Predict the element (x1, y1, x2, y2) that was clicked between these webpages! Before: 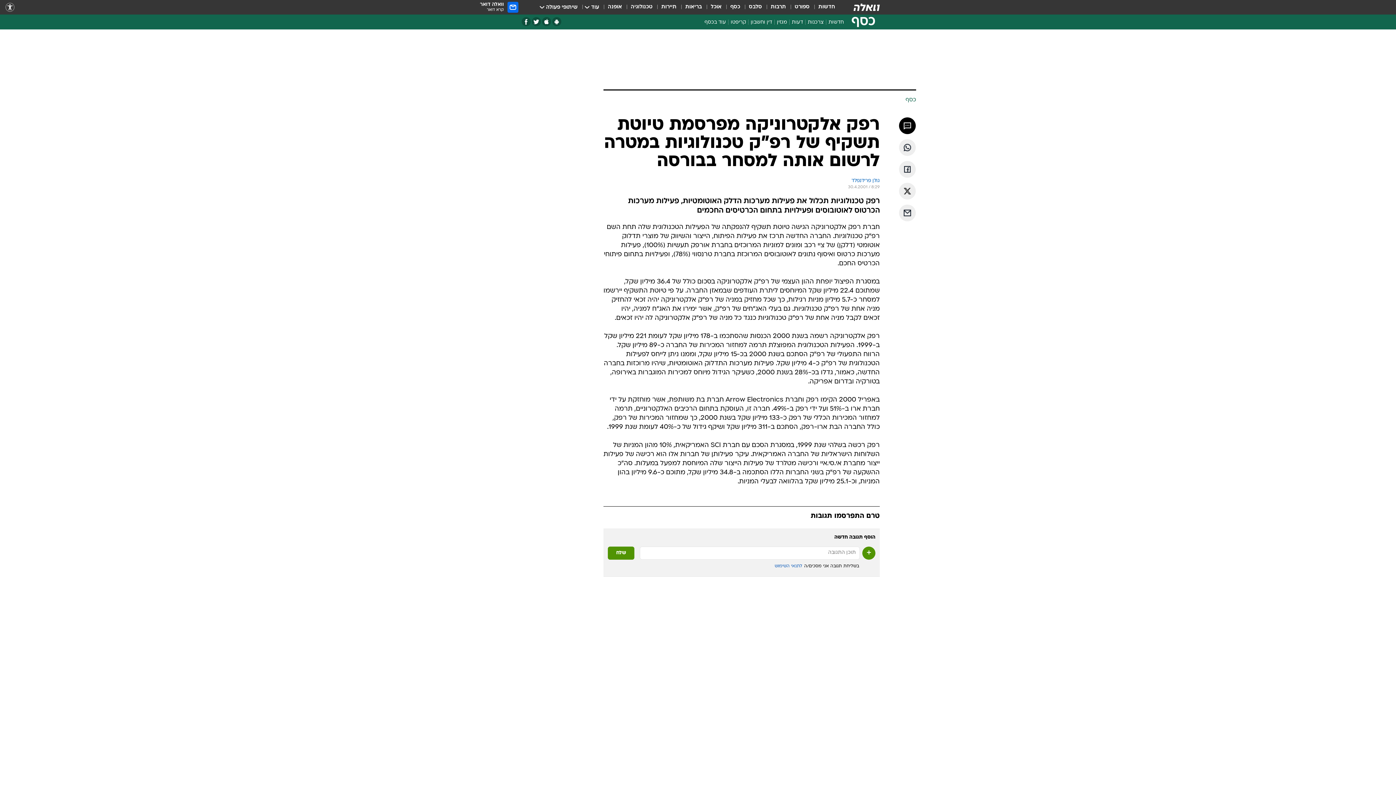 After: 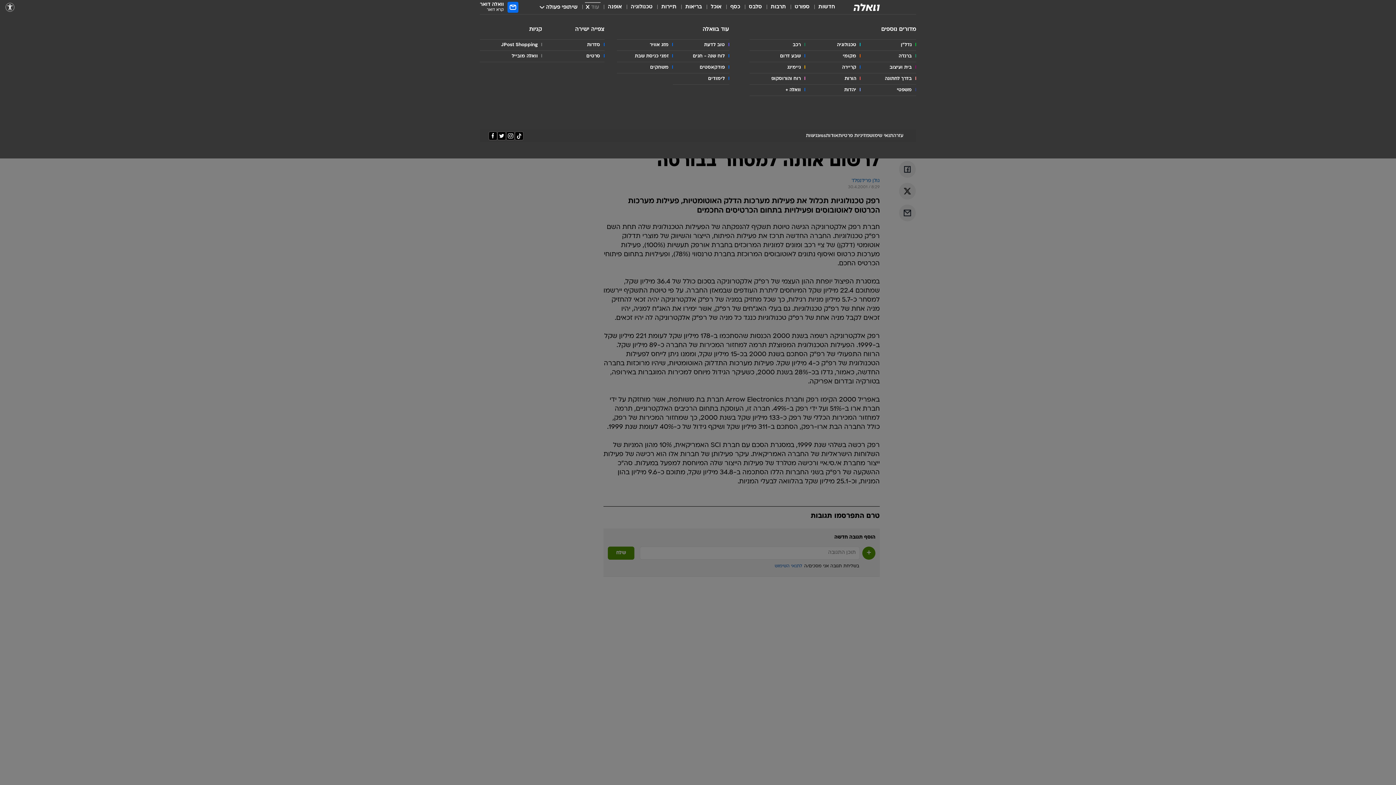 Action: bbox: (586, 3, 599, 11) label: עוד